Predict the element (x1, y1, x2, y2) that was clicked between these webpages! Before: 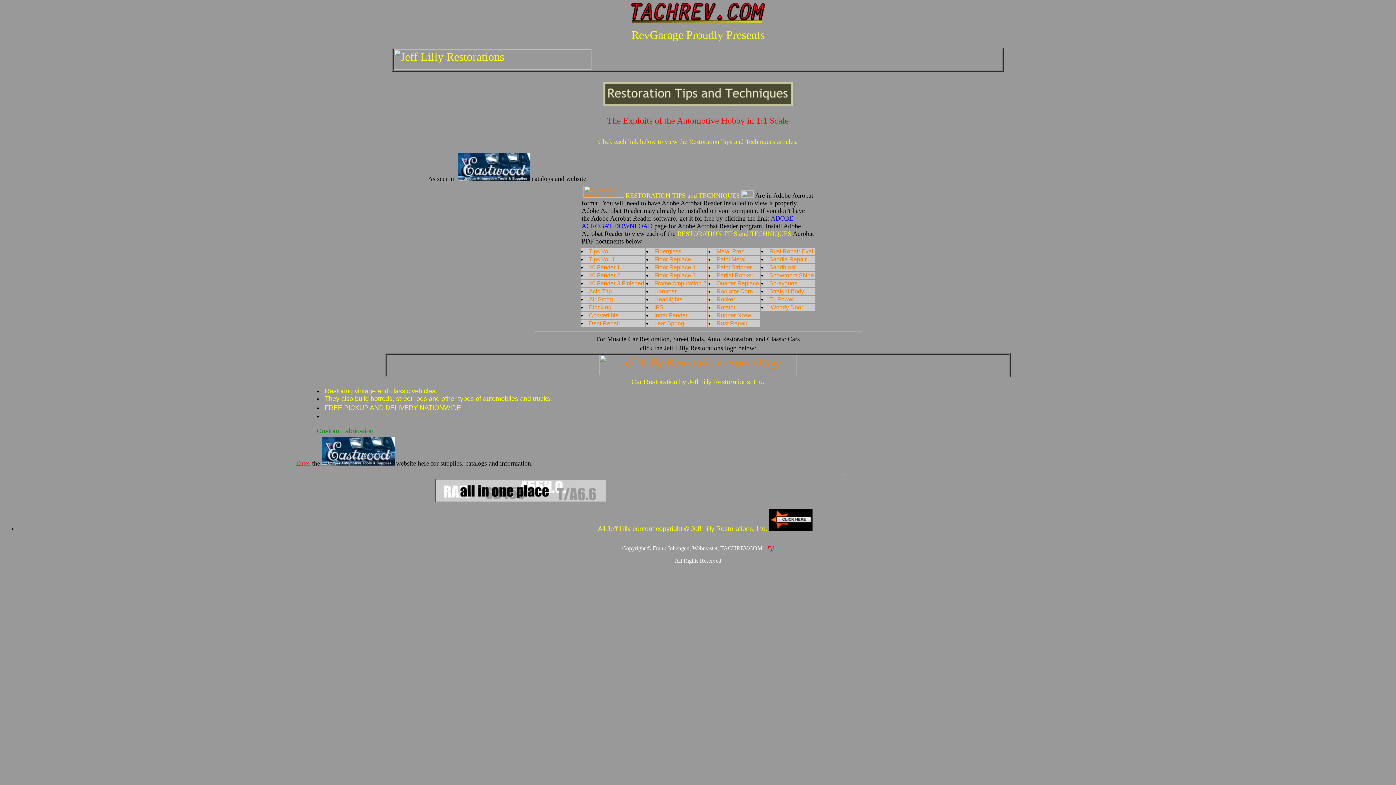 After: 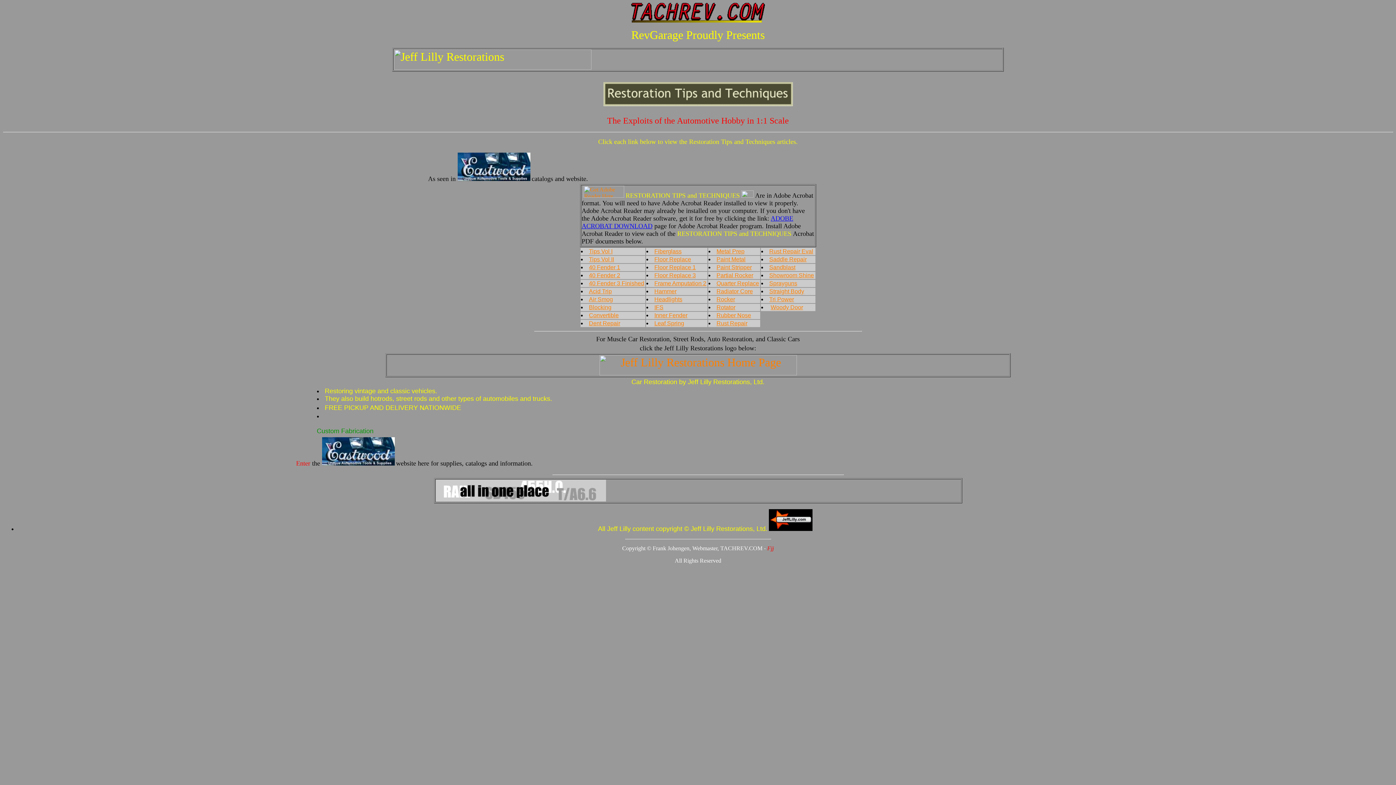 Action: bbox: (589, 248, 612, 254) label: Tips Vol I